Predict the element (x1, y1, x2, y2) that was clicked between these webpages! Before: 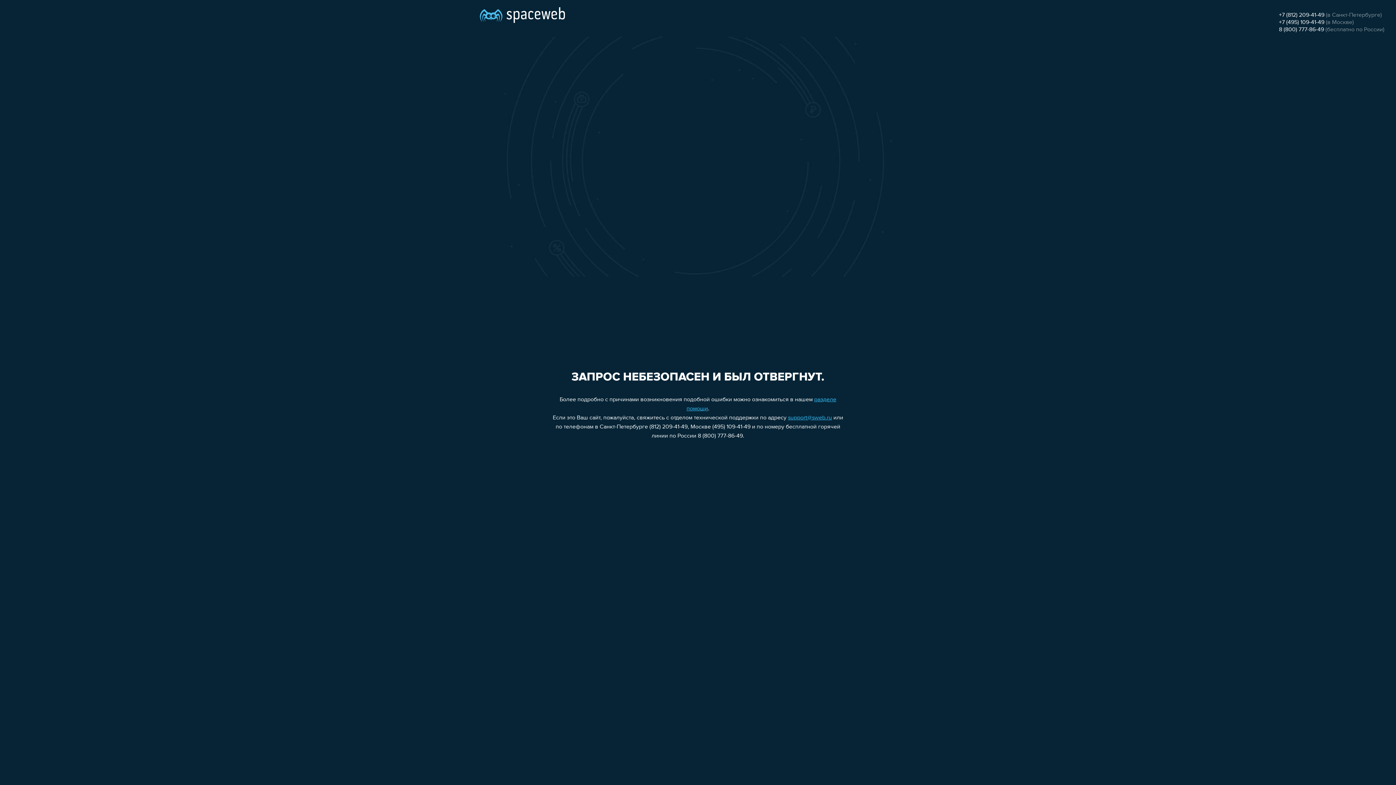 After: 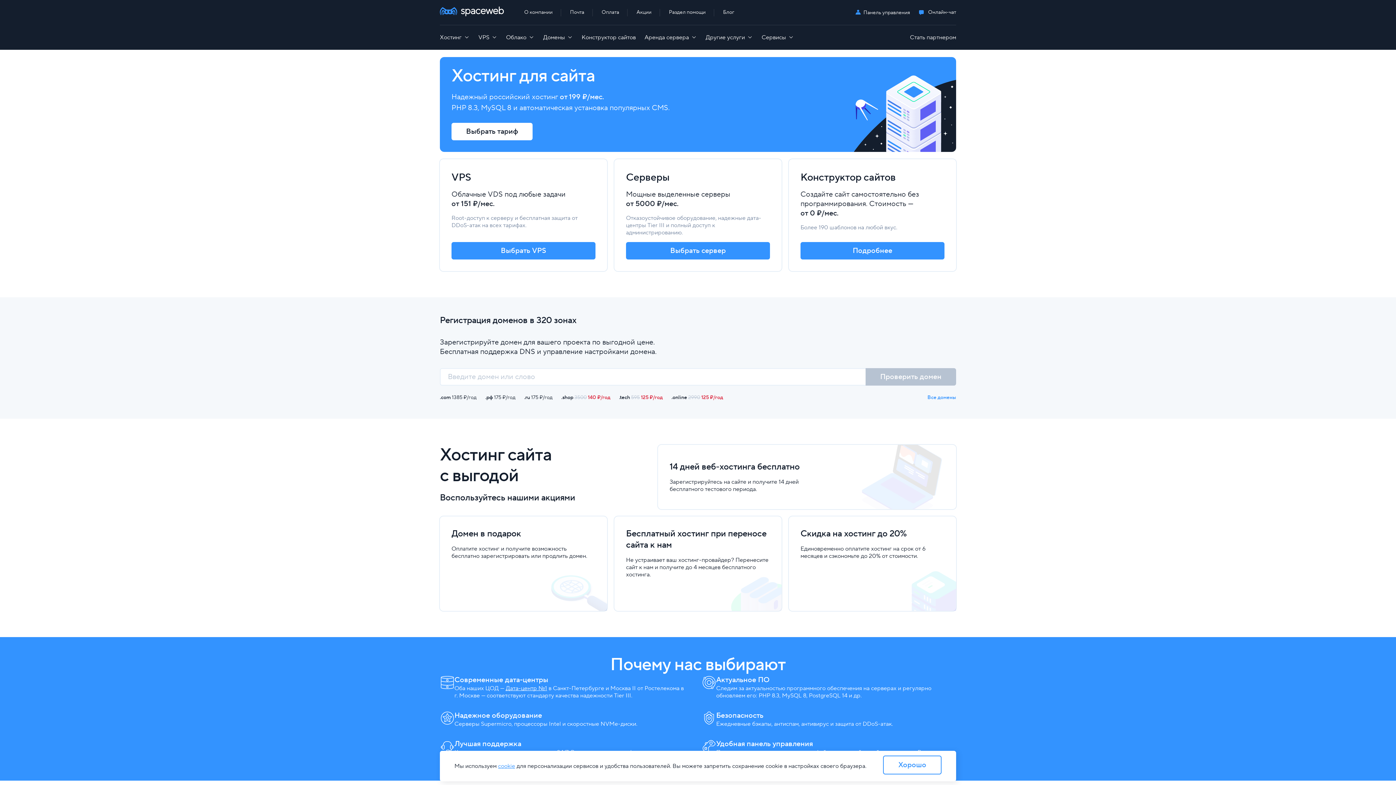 Action: bbox: (480, 0, 565, 25)